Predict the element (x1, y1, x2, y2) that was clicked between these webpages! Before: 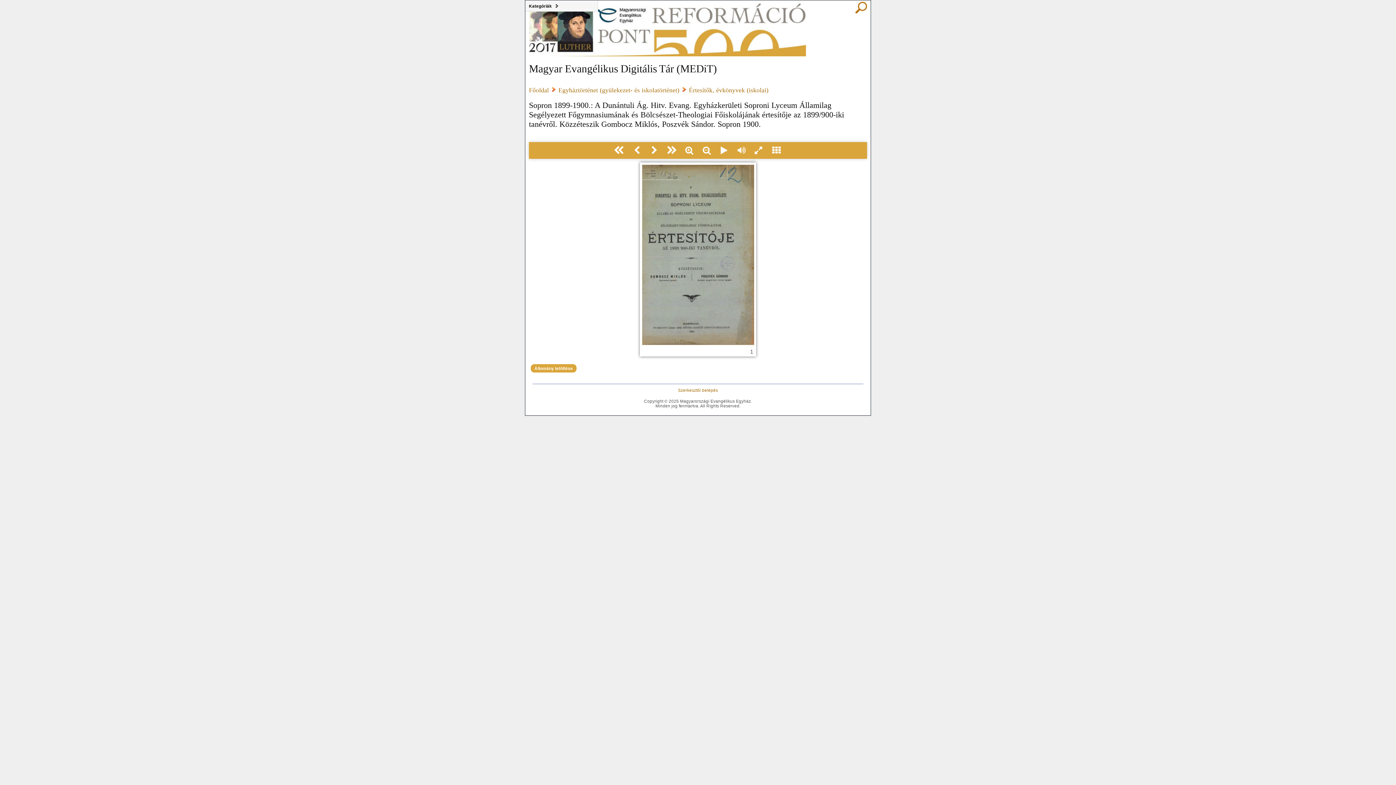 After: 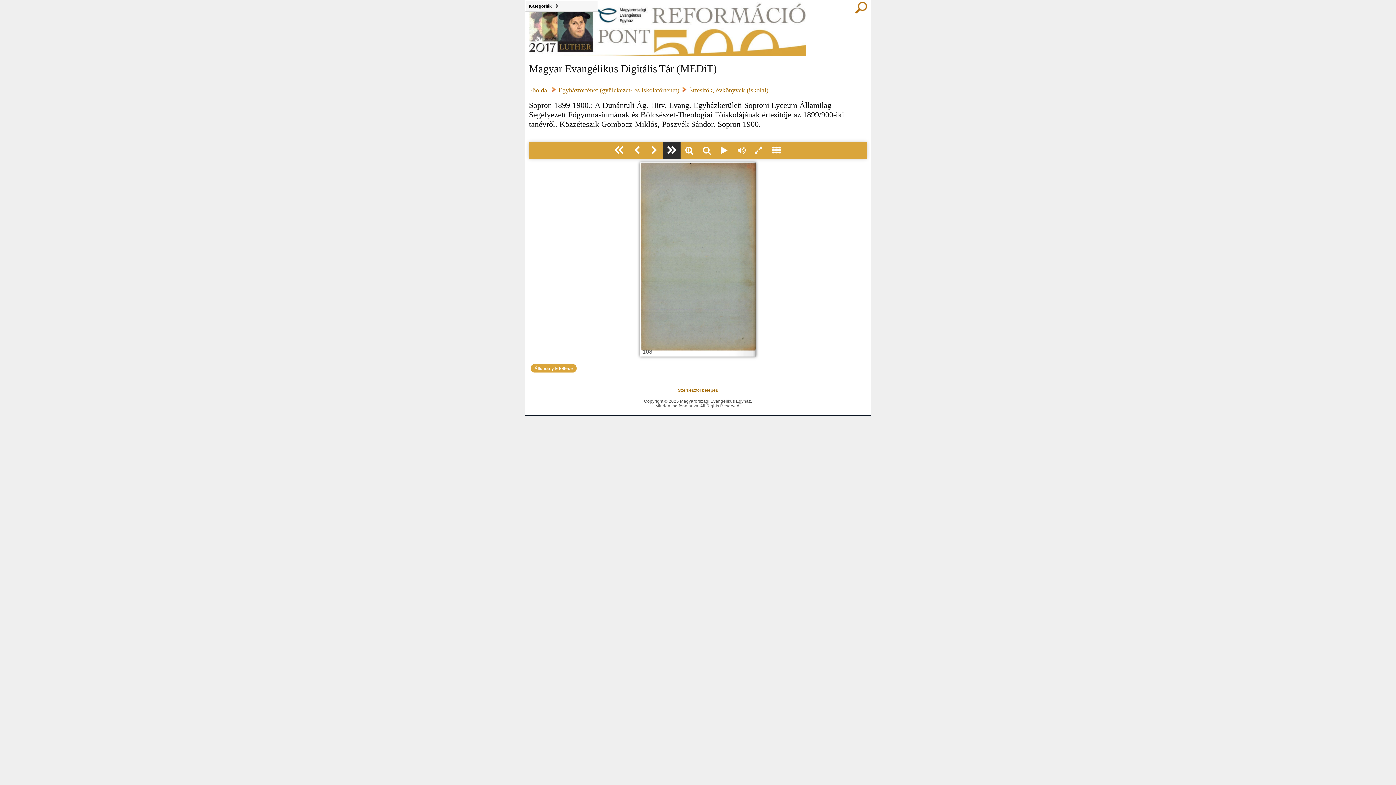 Action: bbox: (663, 142, 680, 159)